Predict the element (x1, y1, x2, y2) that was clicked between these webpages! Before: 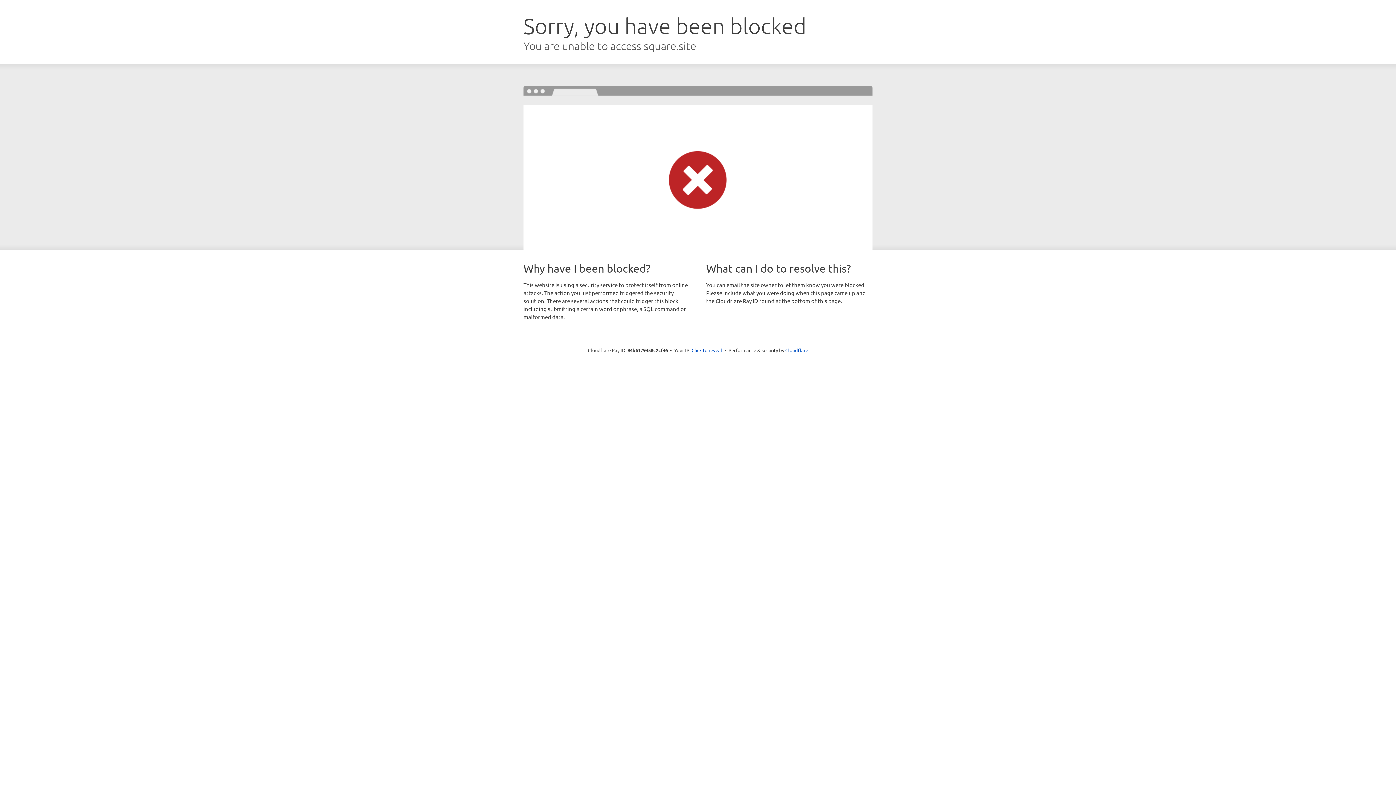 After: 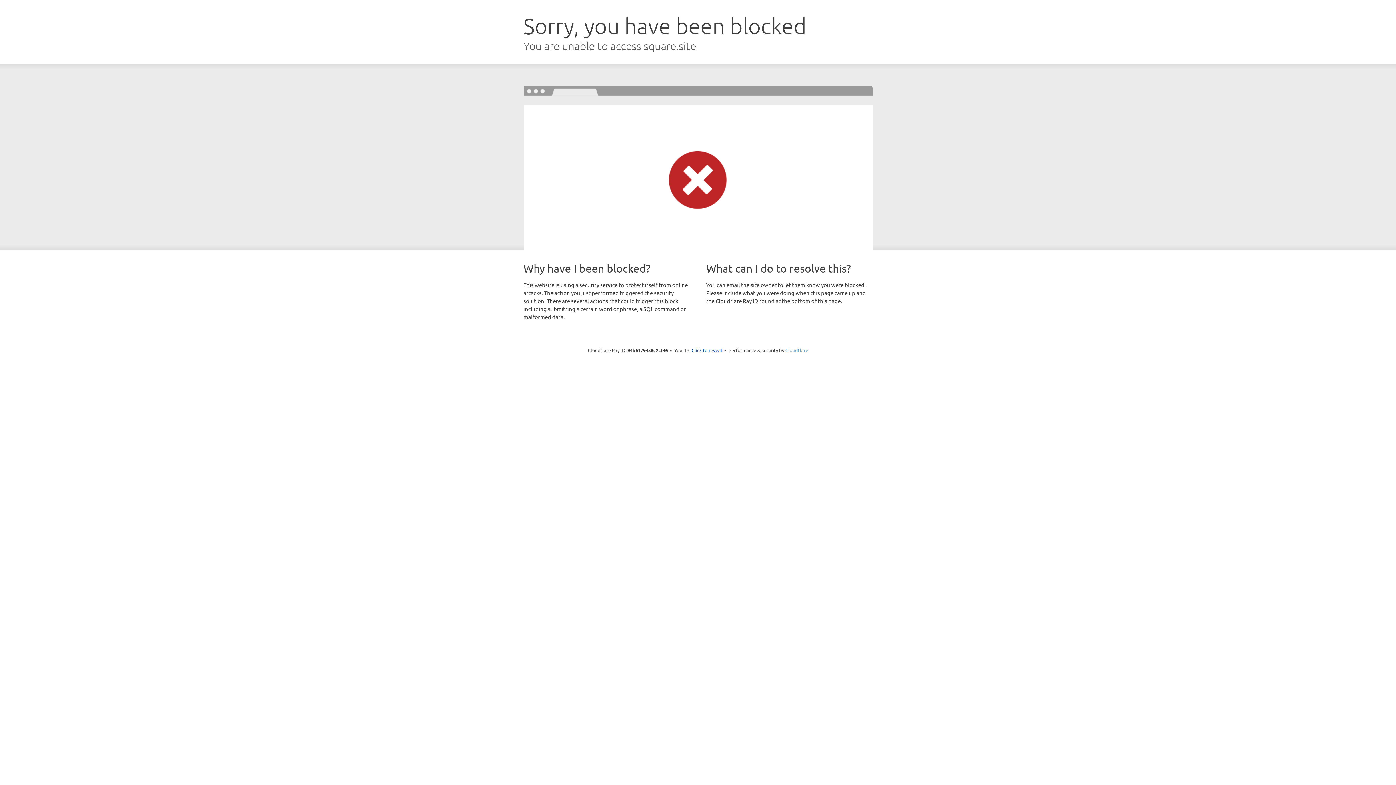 Action: bbox: (785, 347, 808, 353) label: Cloudflare